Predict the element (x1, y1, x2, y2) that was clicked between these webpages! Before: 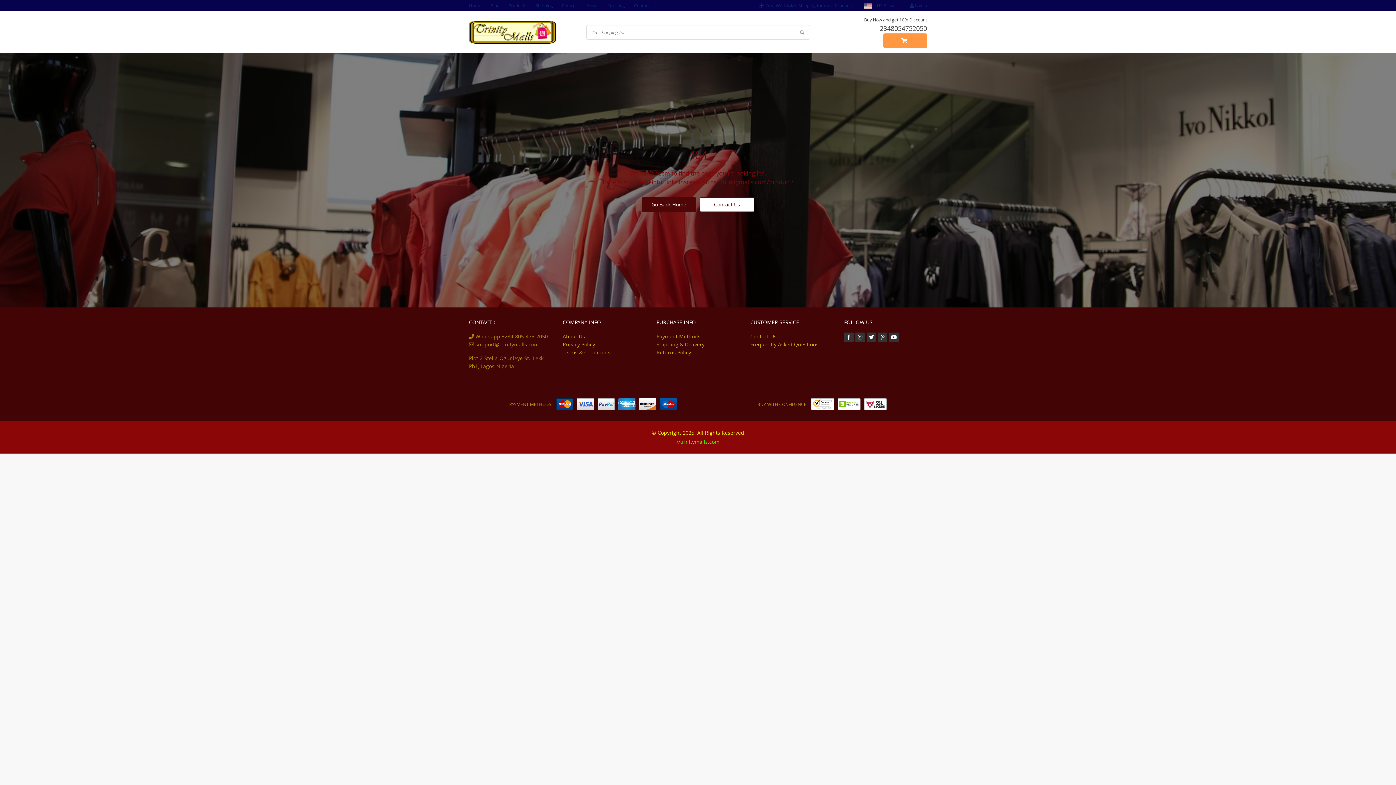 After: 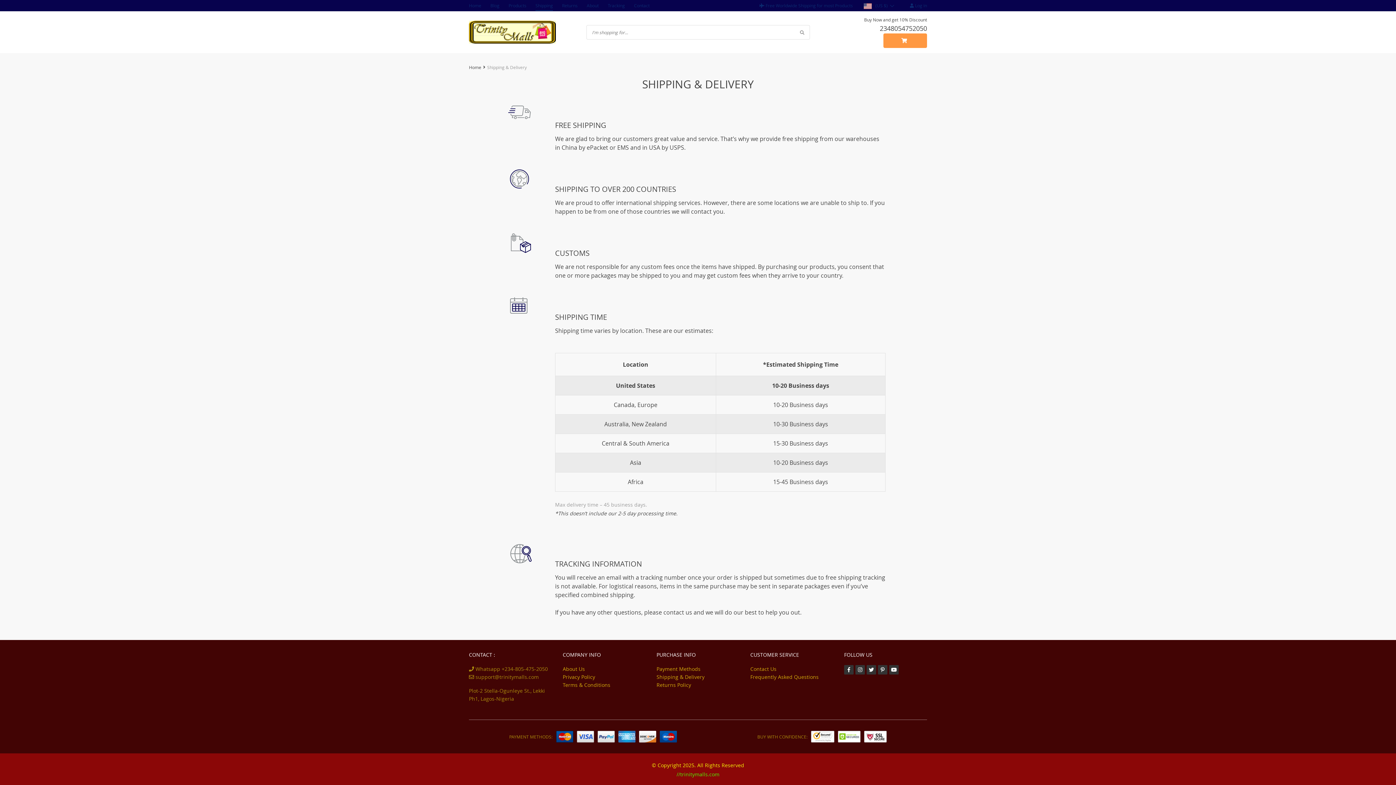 Action: bbox: (535, 0, 553, 10) label: Shipping